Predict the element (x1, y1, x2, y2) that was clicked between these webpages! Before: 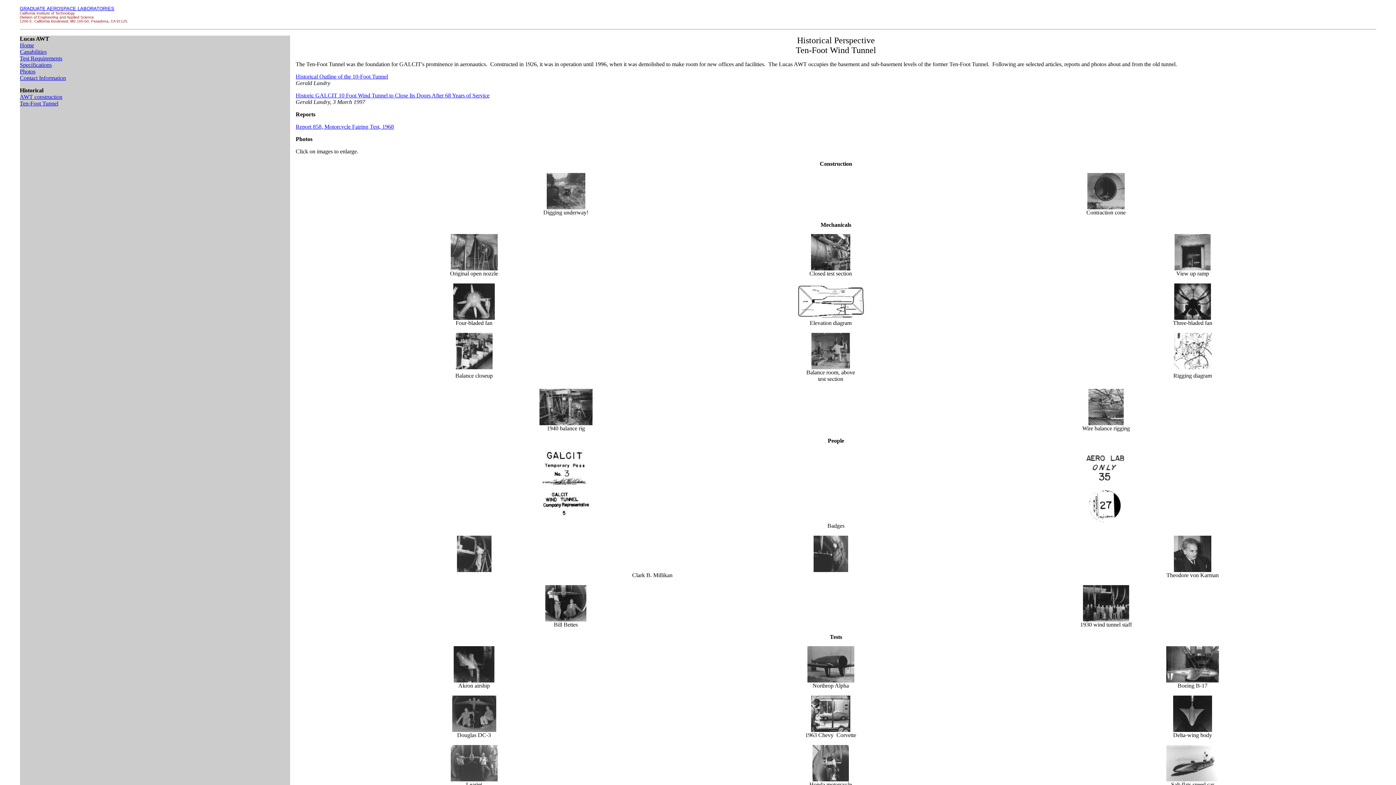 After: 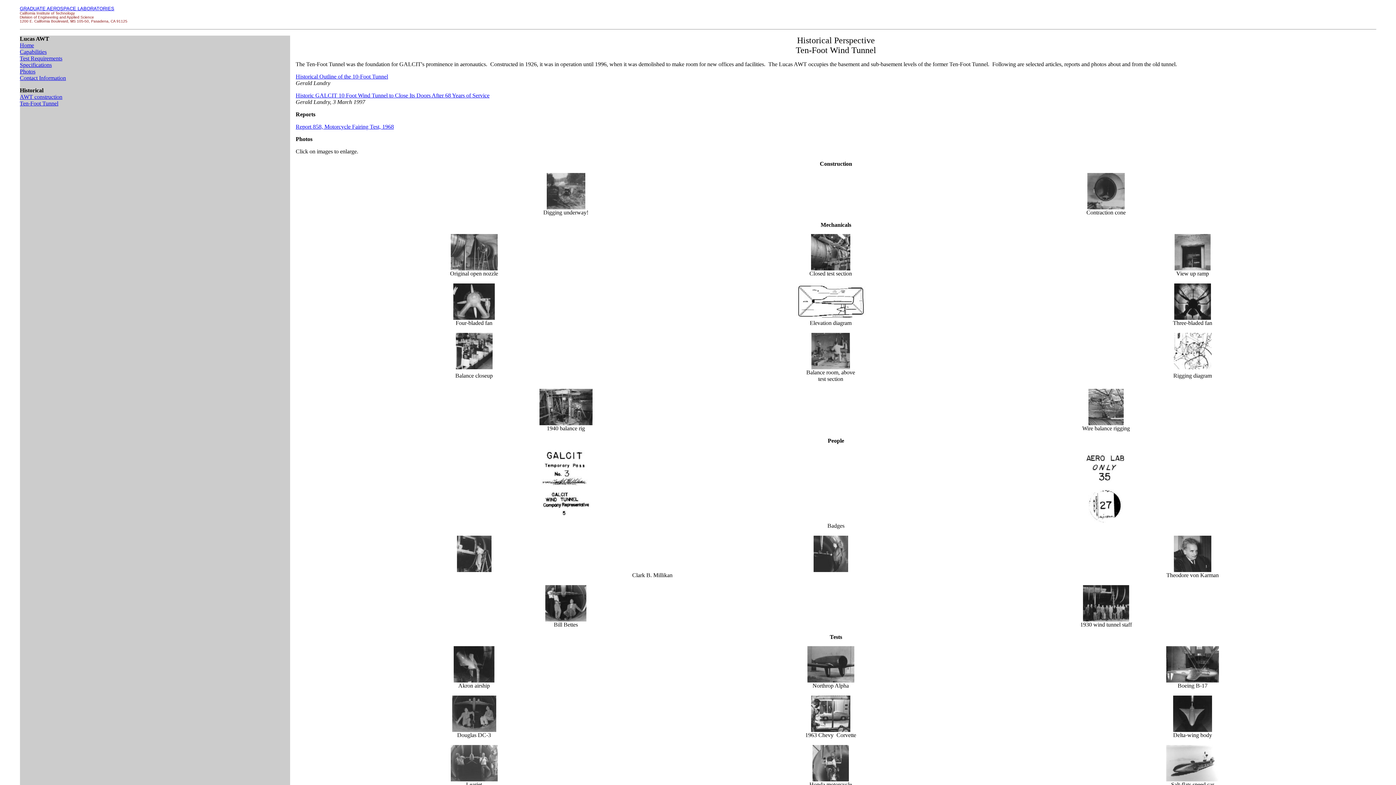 Action: bbox: (811, 727, 850, 733)